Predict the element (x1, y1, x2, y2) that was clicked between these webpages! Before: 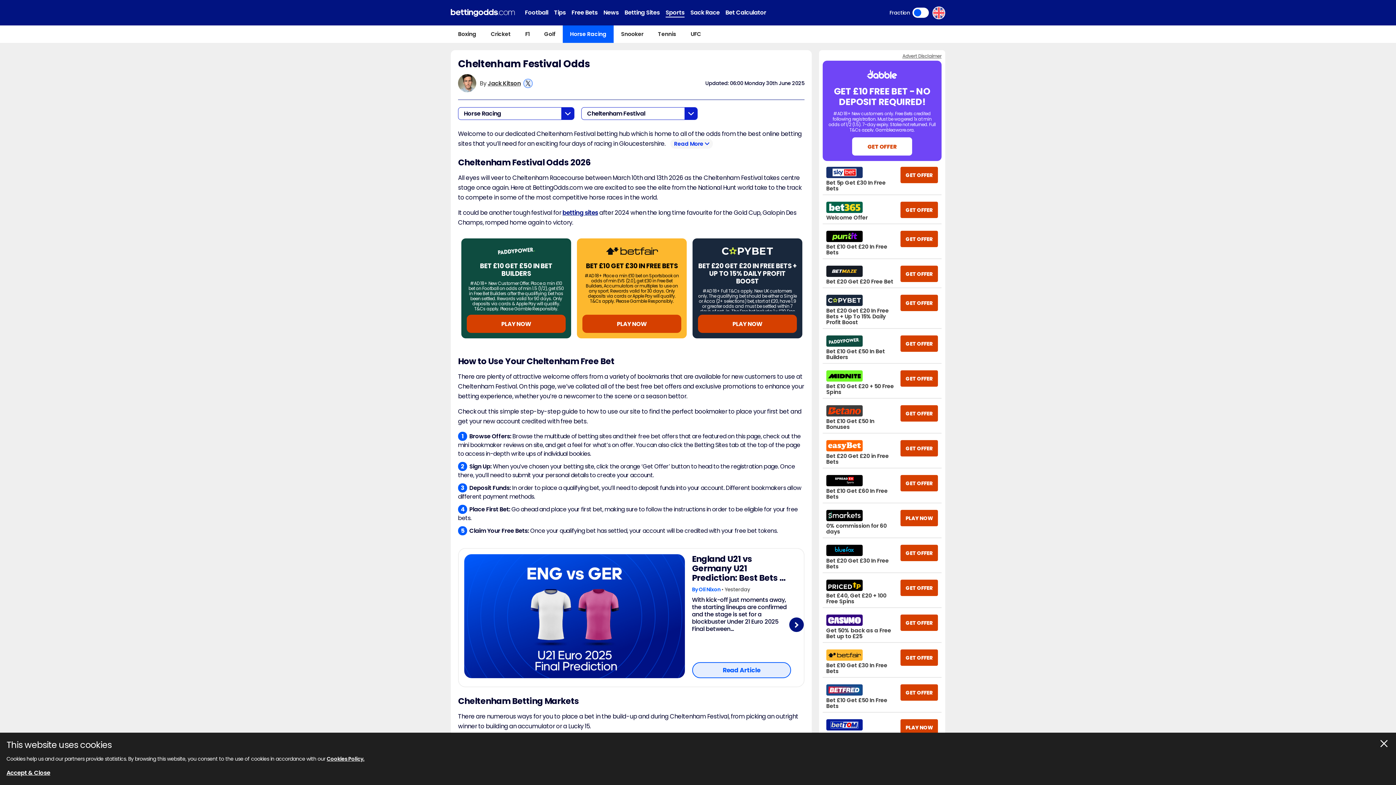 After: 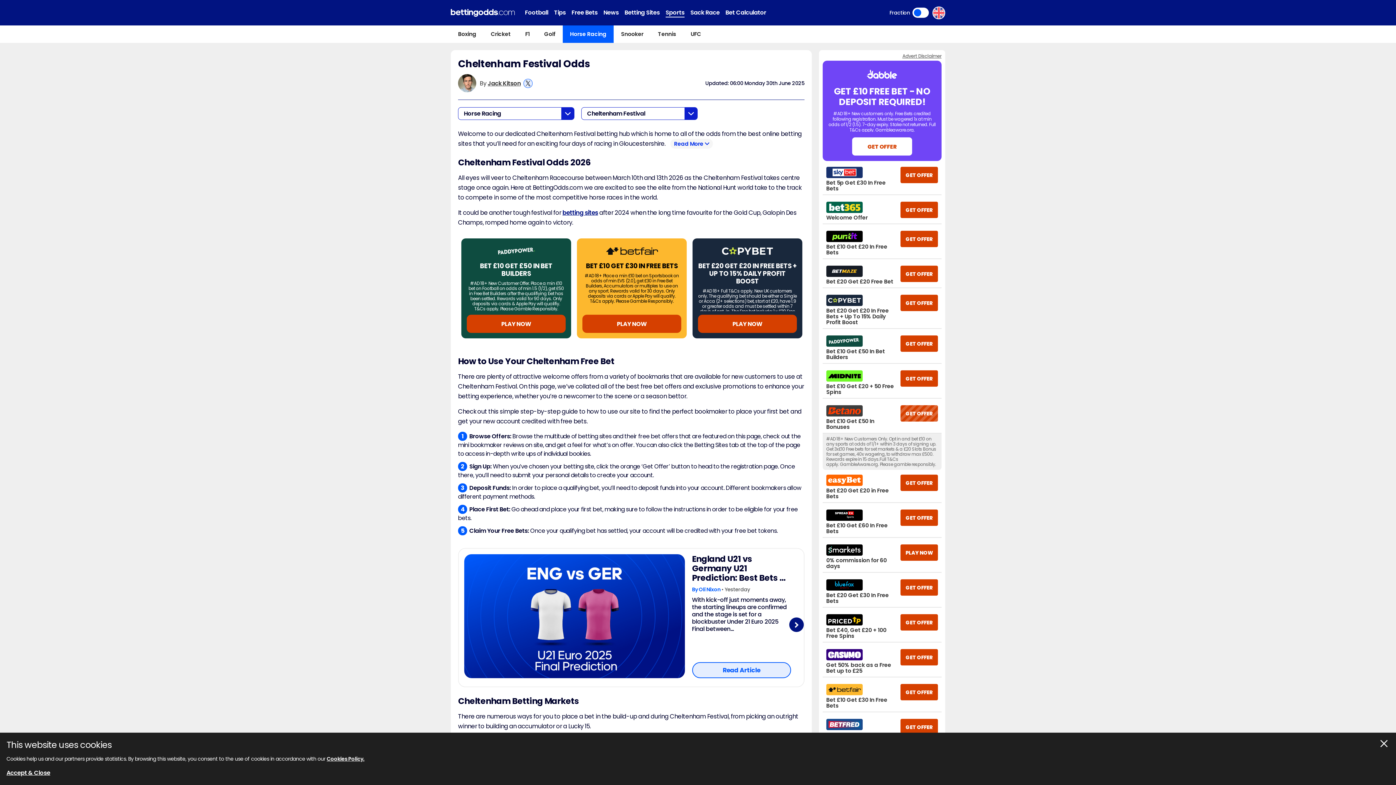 Action: bbox: (900, 405, 938, 421) label: GET OFFER